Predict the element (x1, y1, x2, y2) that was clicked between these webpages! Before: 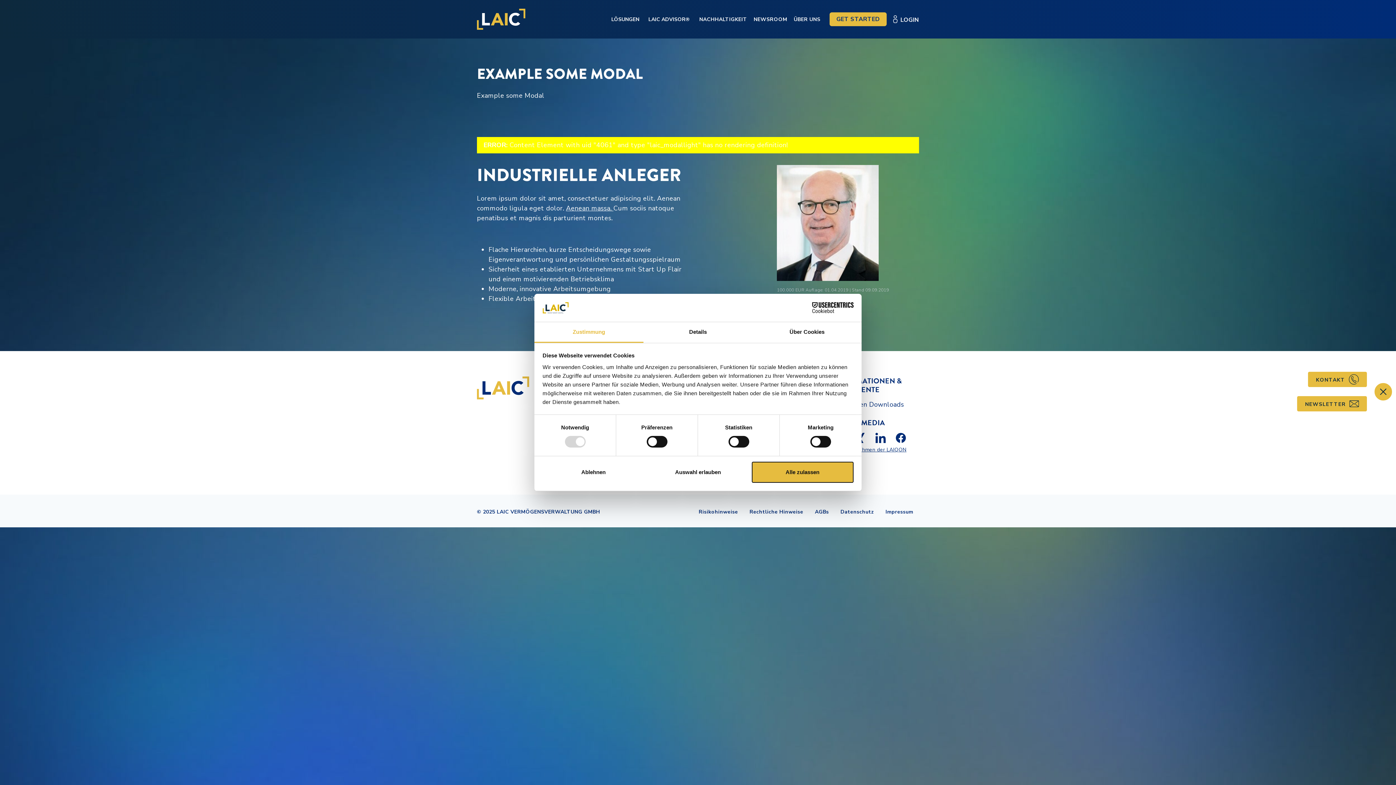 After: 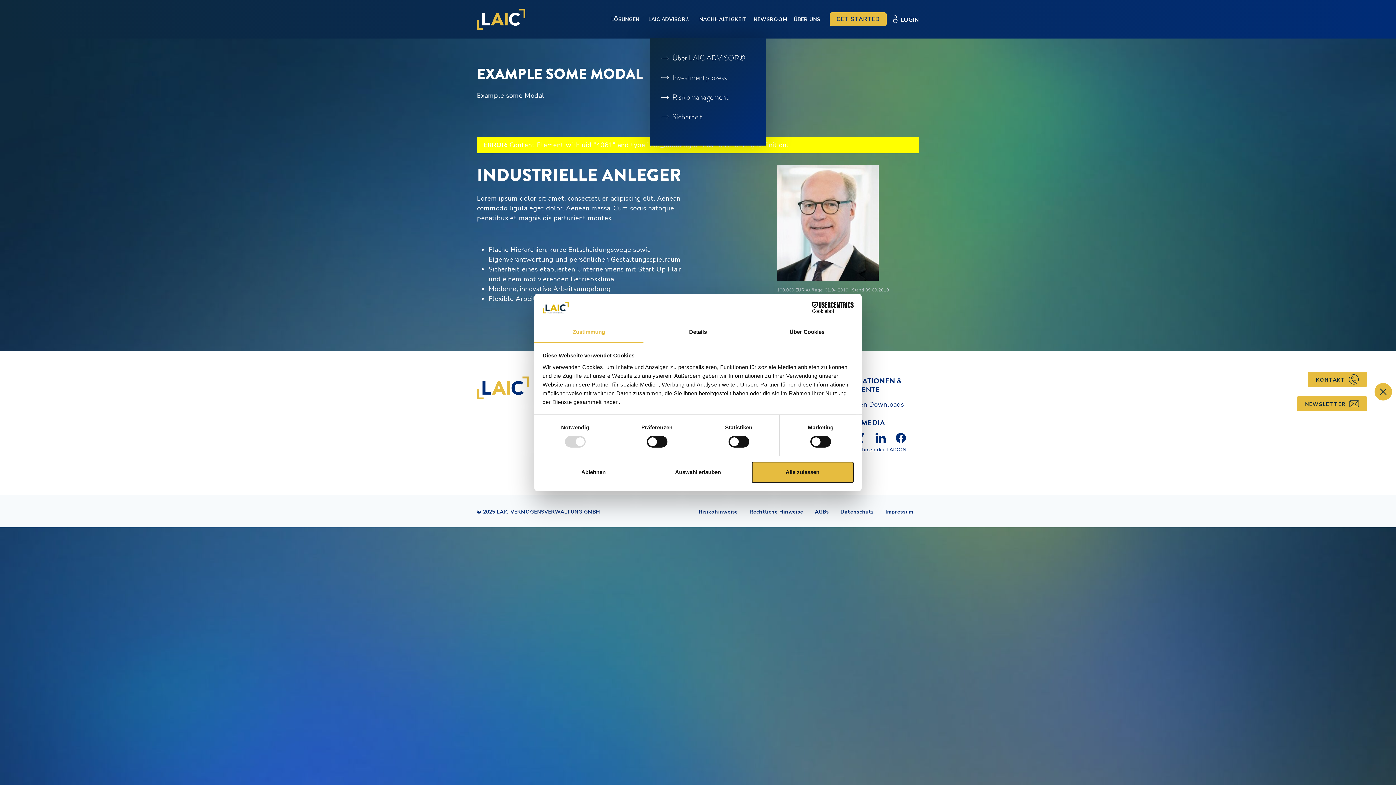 Action: bbox: (648, 12, 693, 26)